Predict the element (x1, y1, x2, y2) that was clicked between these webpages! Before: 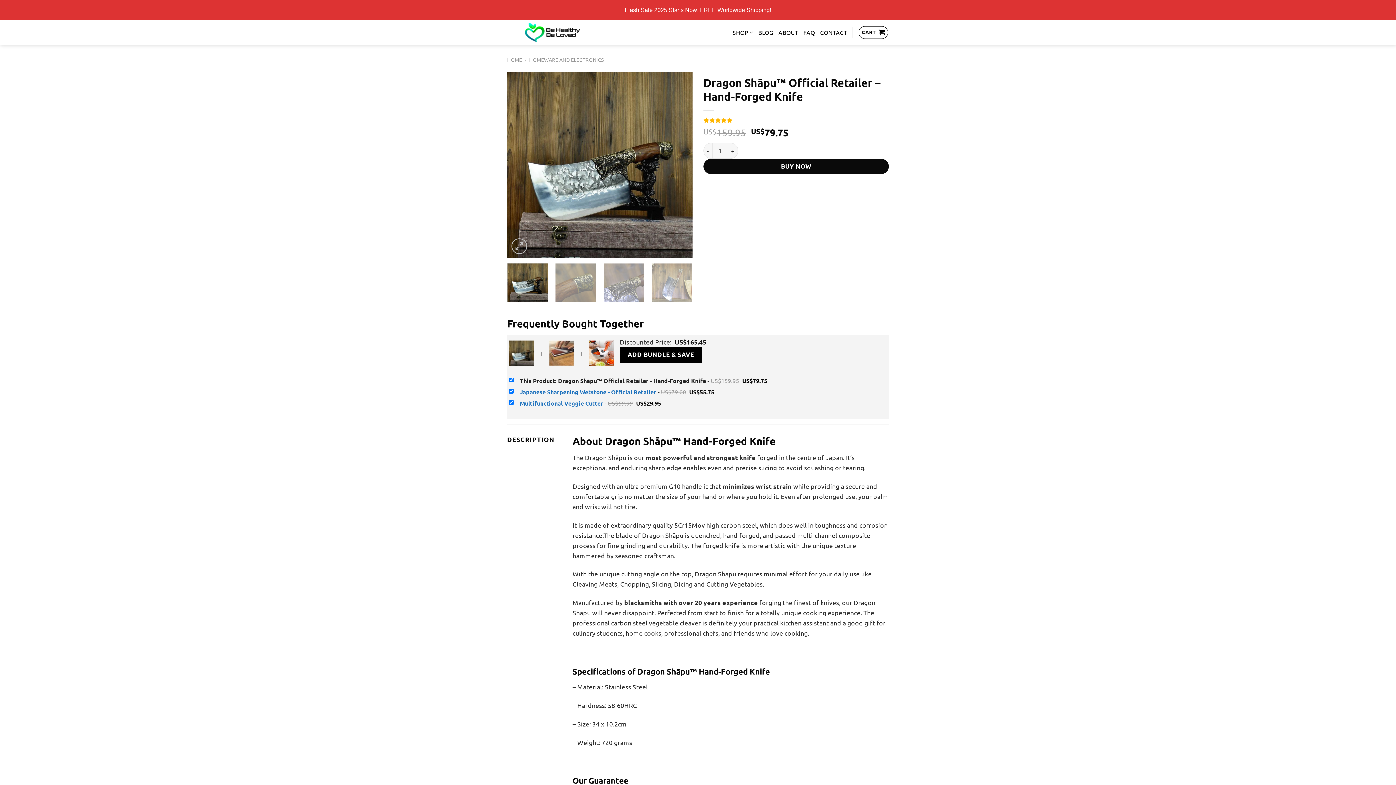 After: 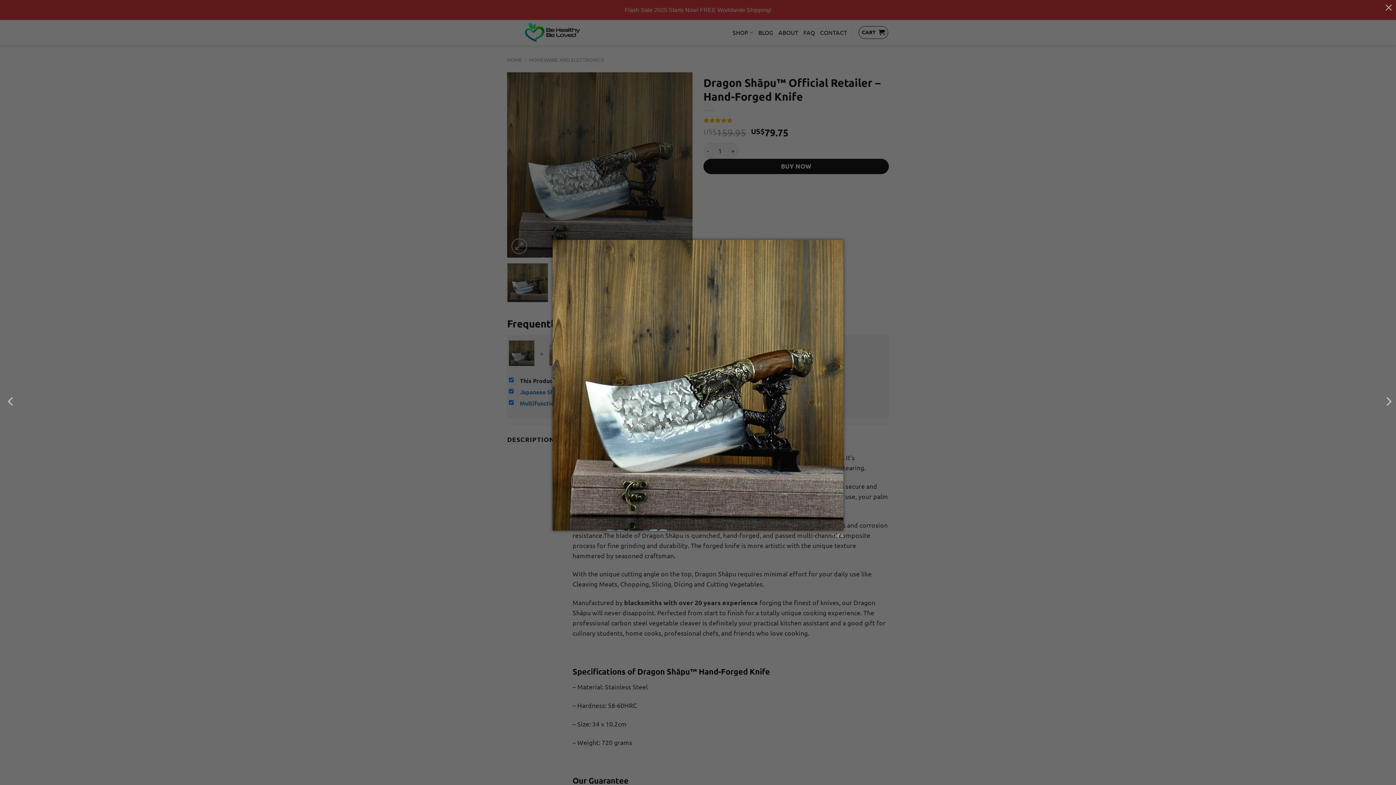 Action: bbox: (511, 238, 527, 254)